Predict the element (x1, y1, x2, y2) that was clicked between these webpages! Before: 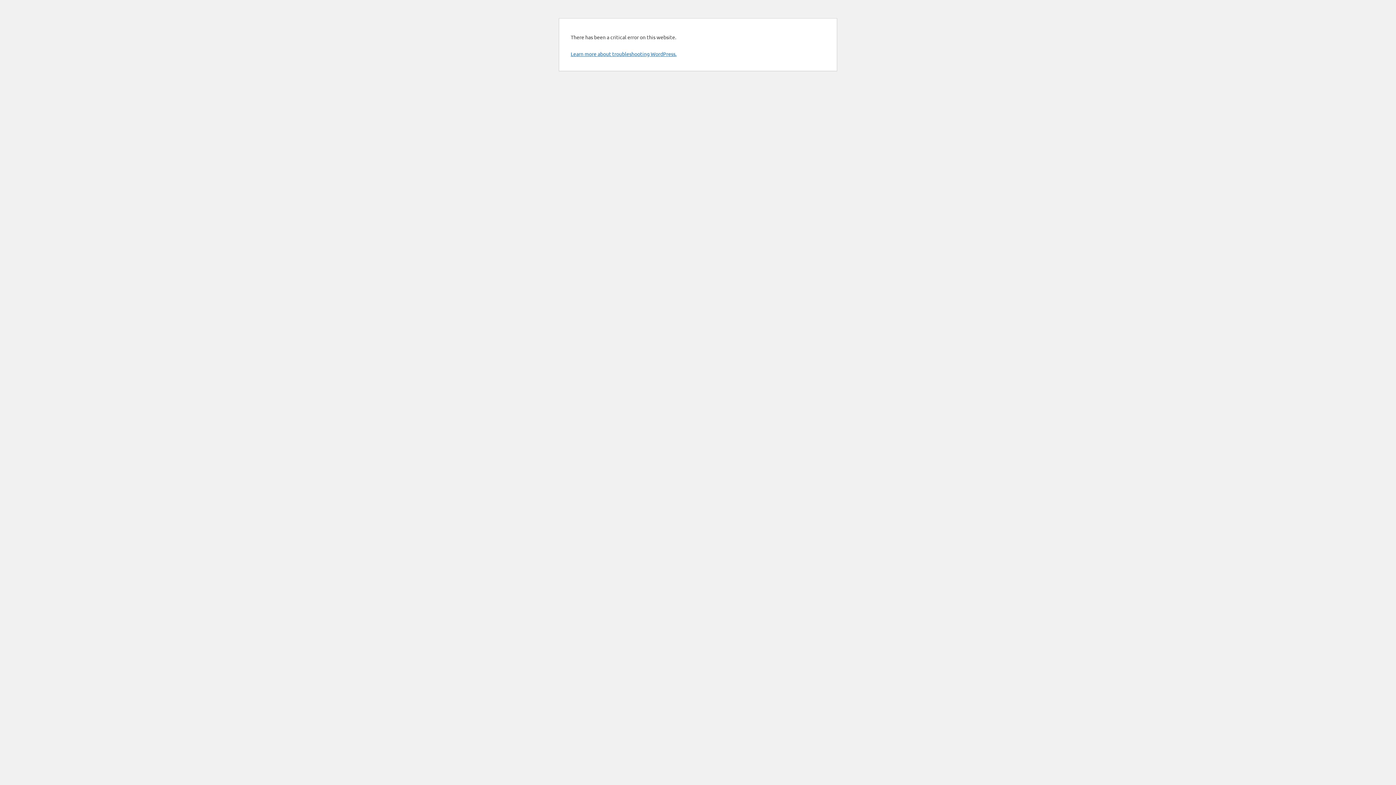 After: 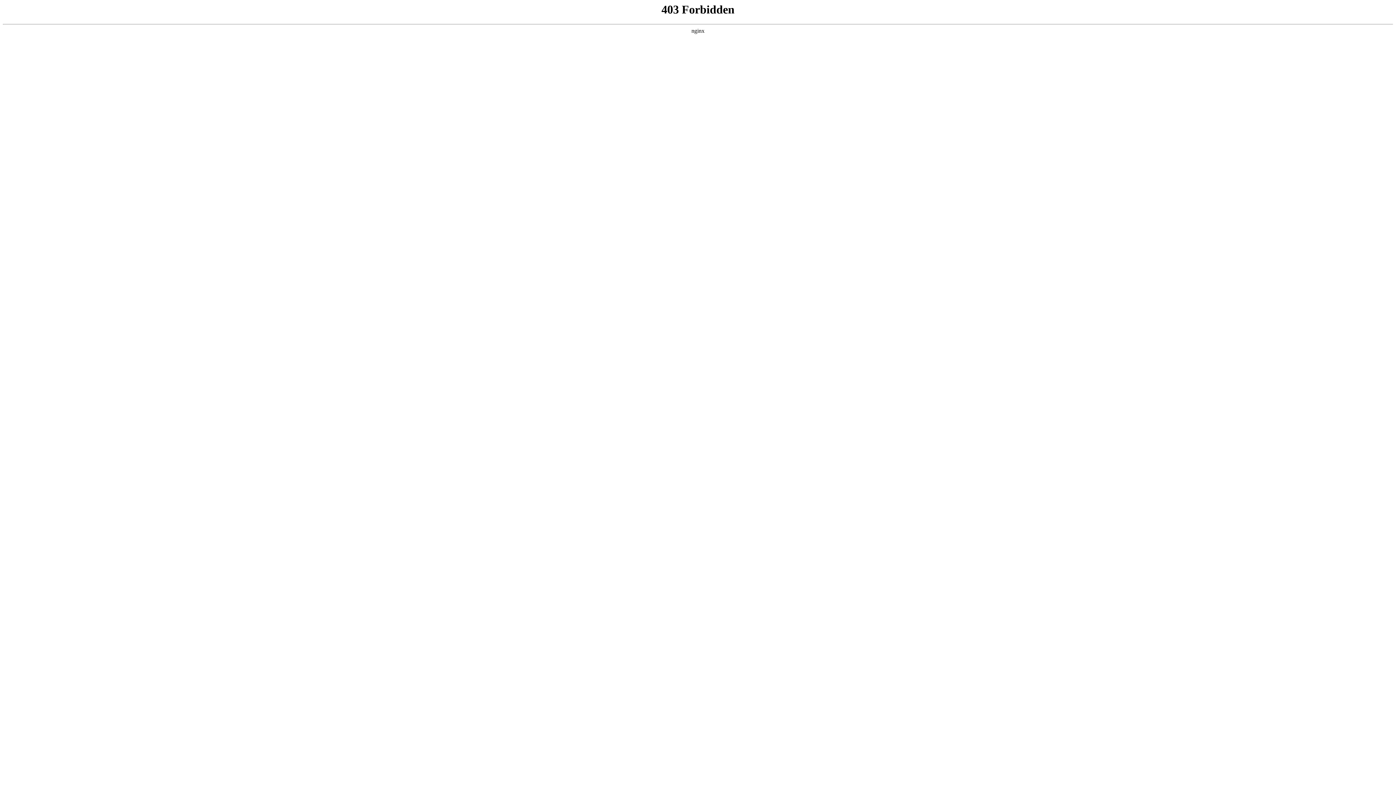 Action: bbox: (570, 50, 676, 57) label: Learn more about troubleshooting WordPress.